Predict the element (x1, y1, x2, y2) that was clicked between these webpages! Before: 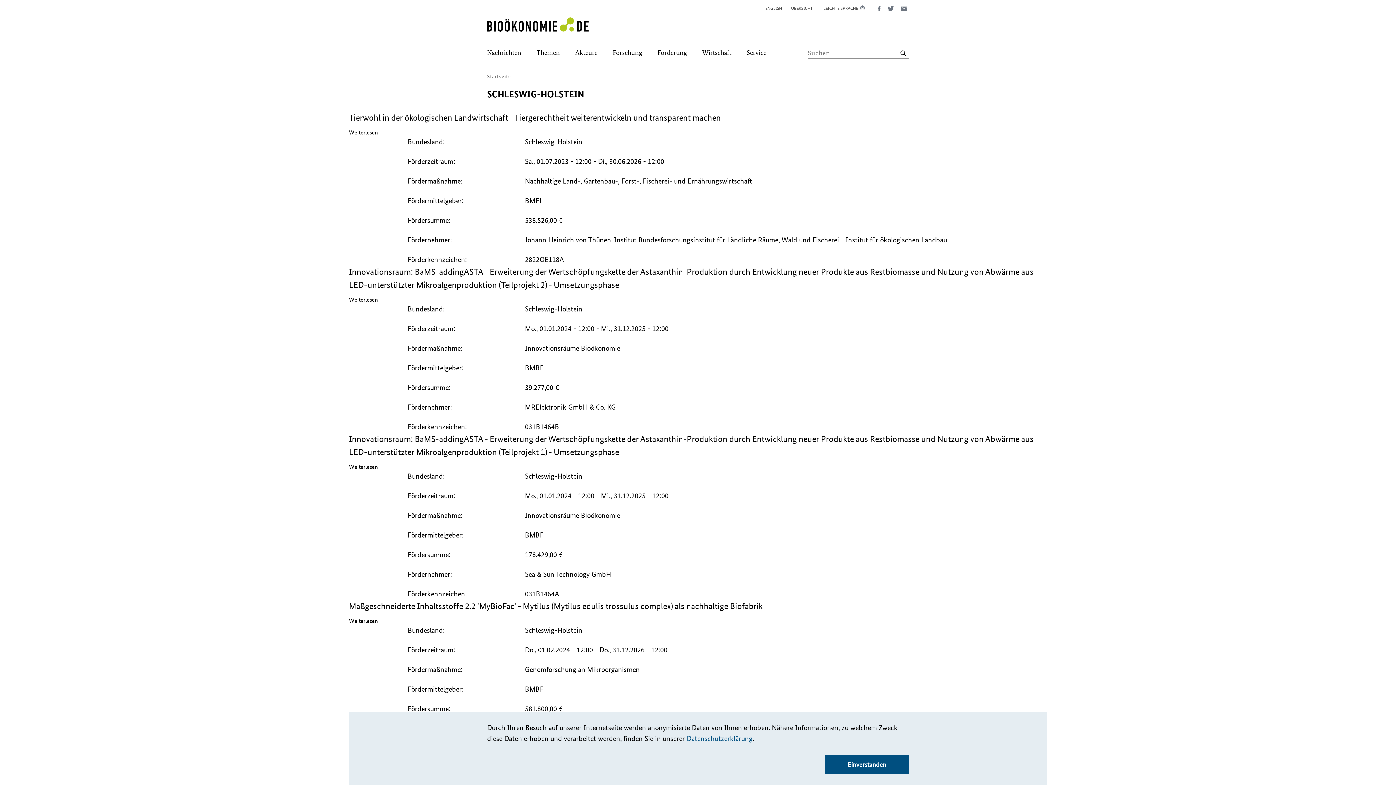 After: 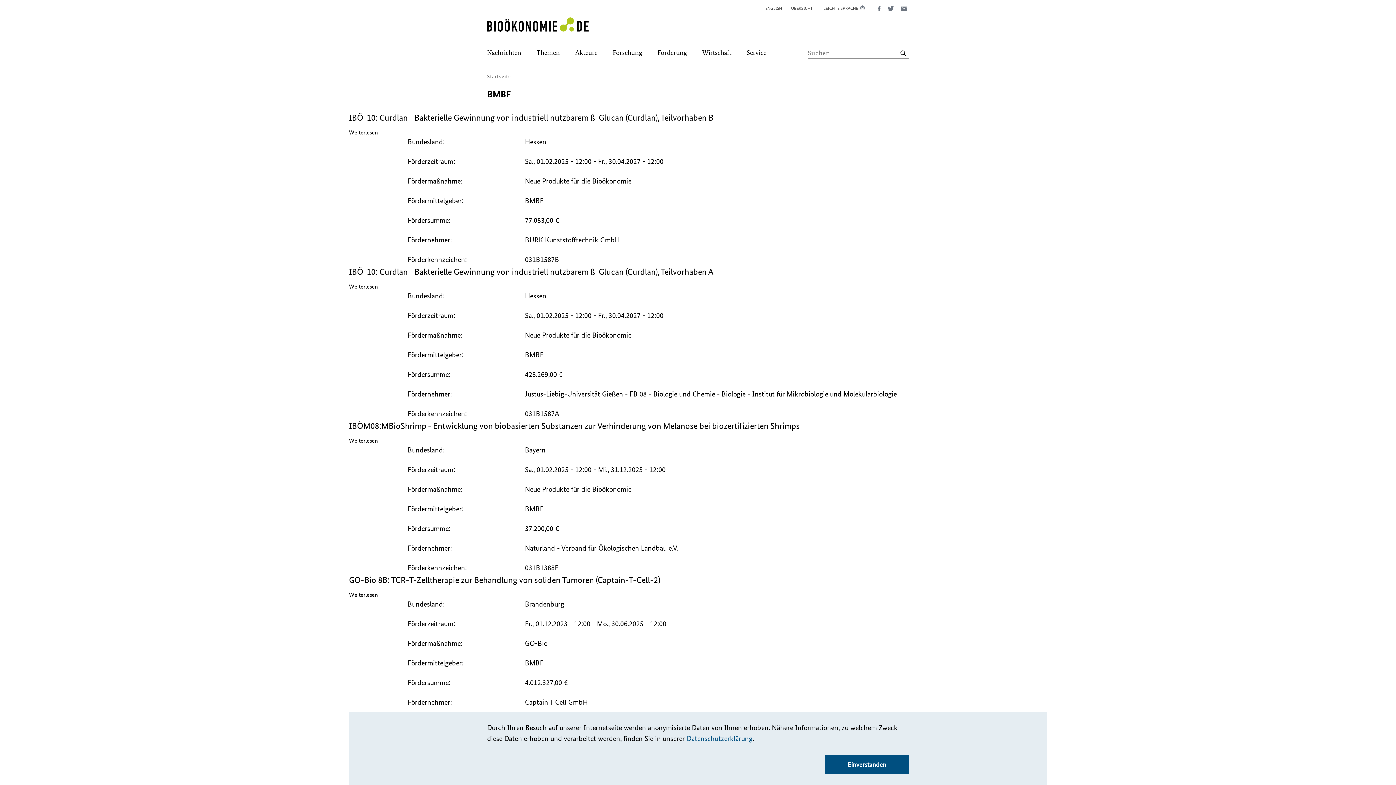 Action: label: BMBF bbox: (525, 364, 543, 372)